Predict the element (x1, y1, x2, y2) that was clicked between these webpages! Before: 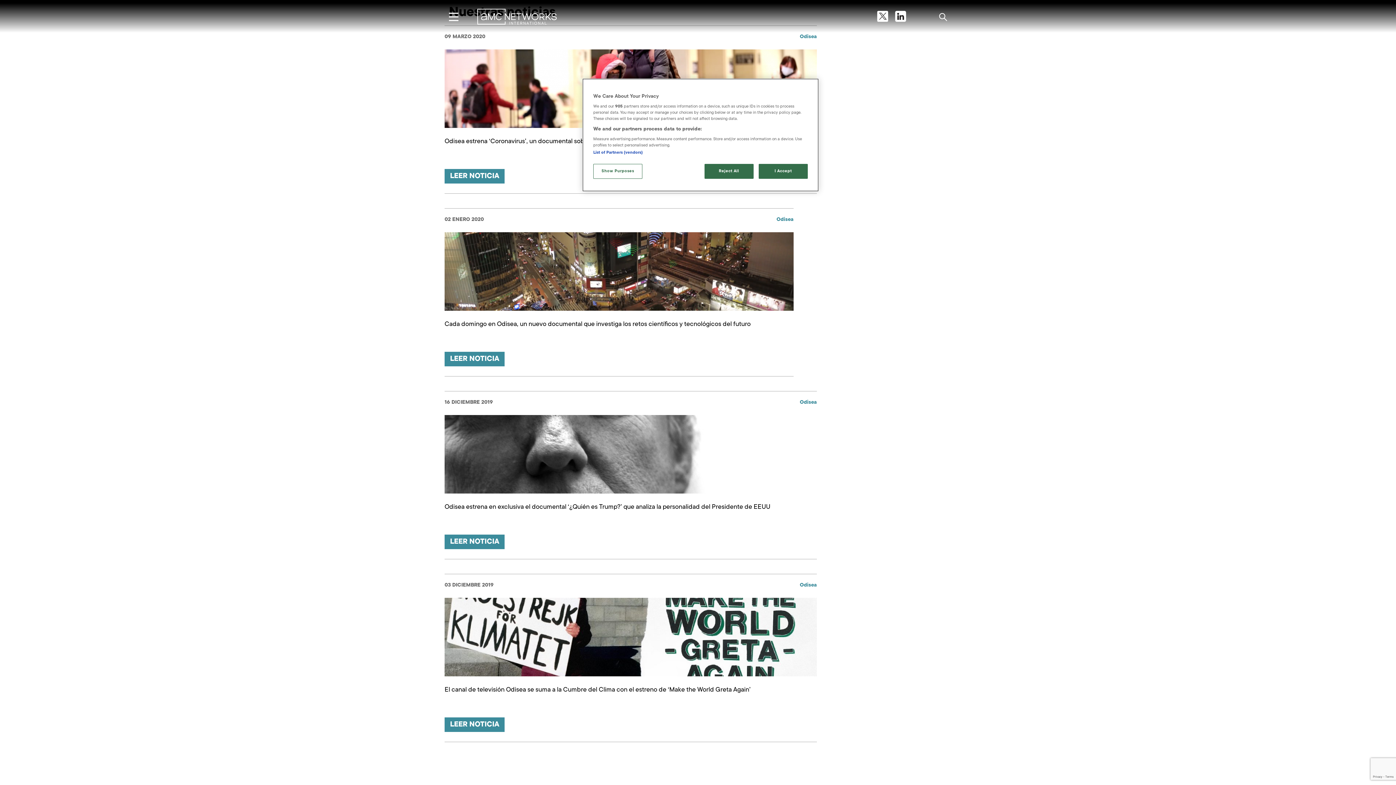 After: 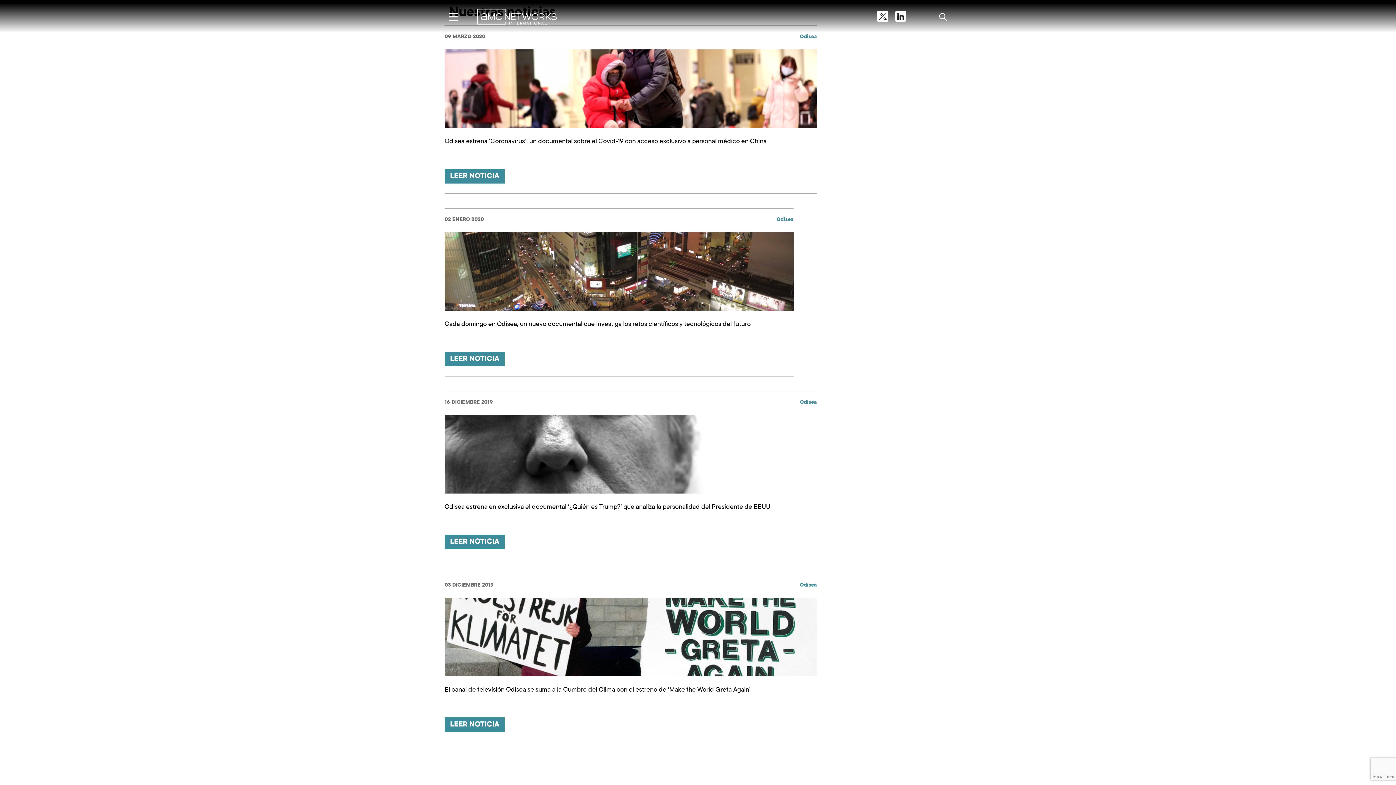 Action: bbox: (758, 164, 808, 178) label: I Accept